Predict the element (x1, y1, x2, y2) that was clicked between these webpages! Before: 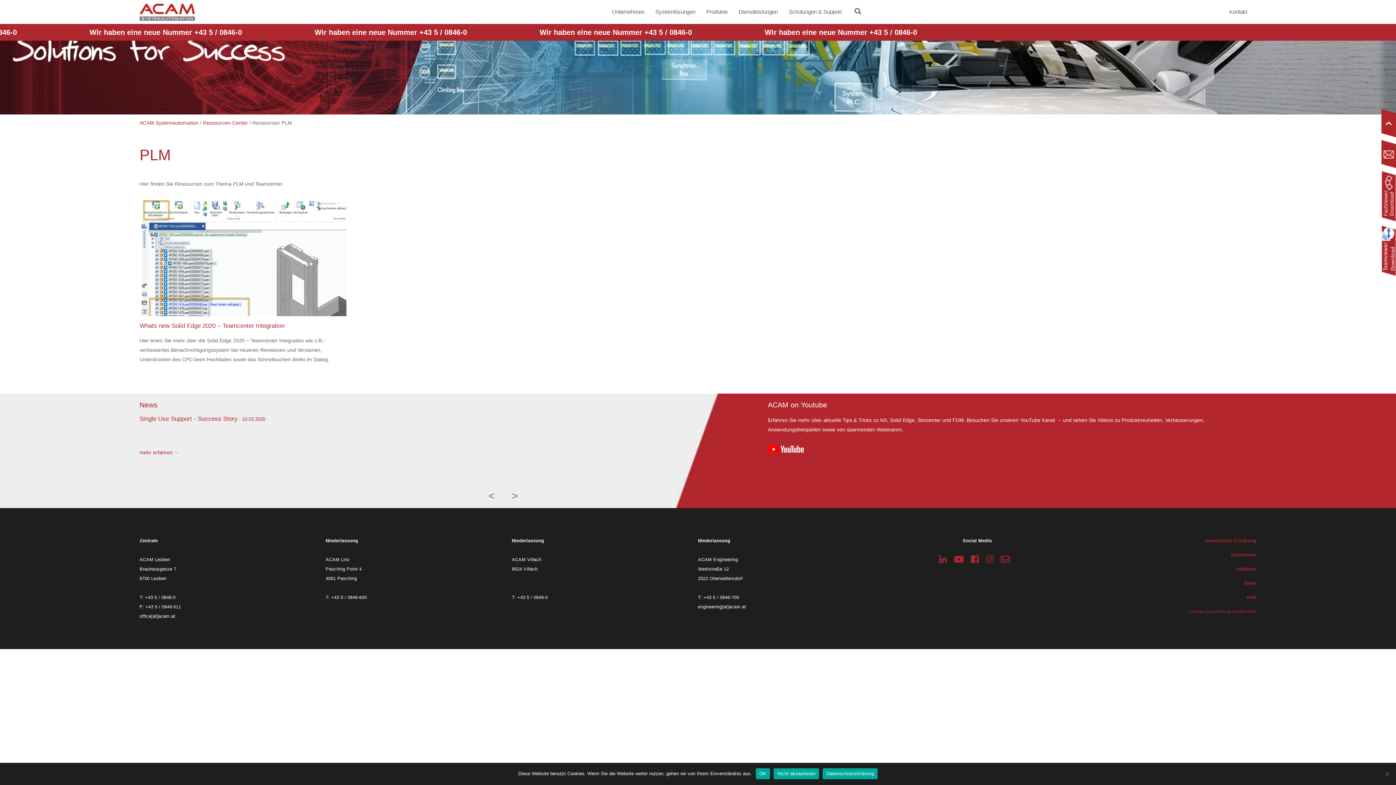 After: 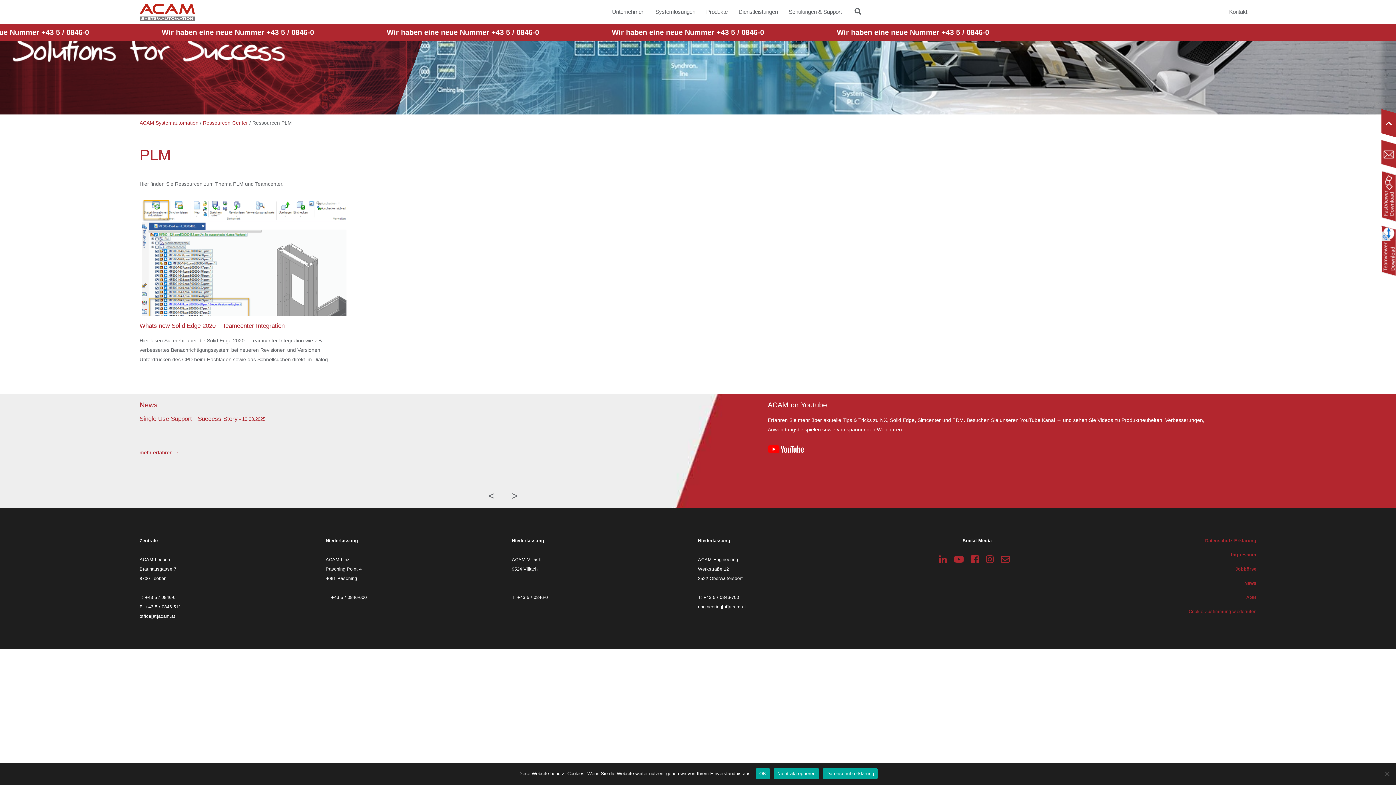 Action: bbox: (1381, 170, 1396, 221)